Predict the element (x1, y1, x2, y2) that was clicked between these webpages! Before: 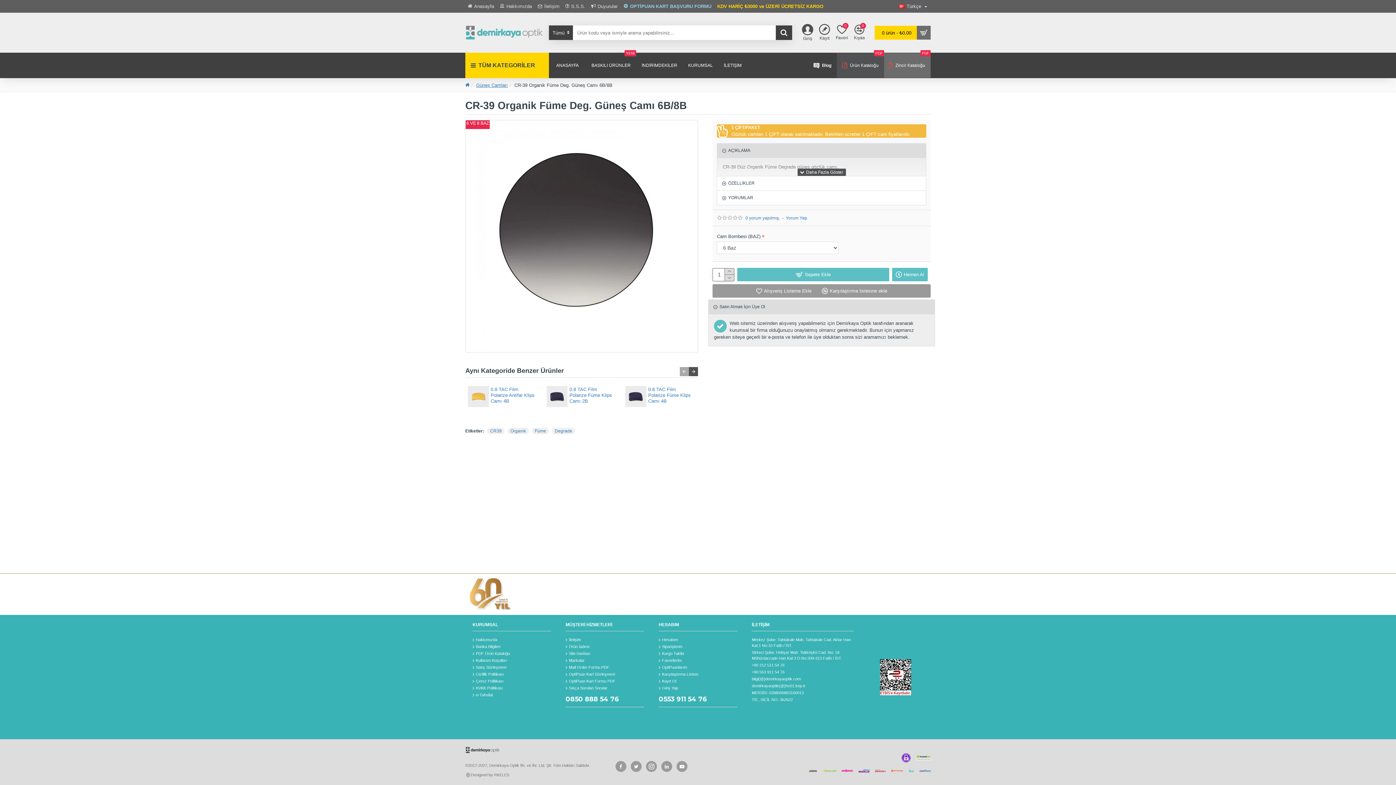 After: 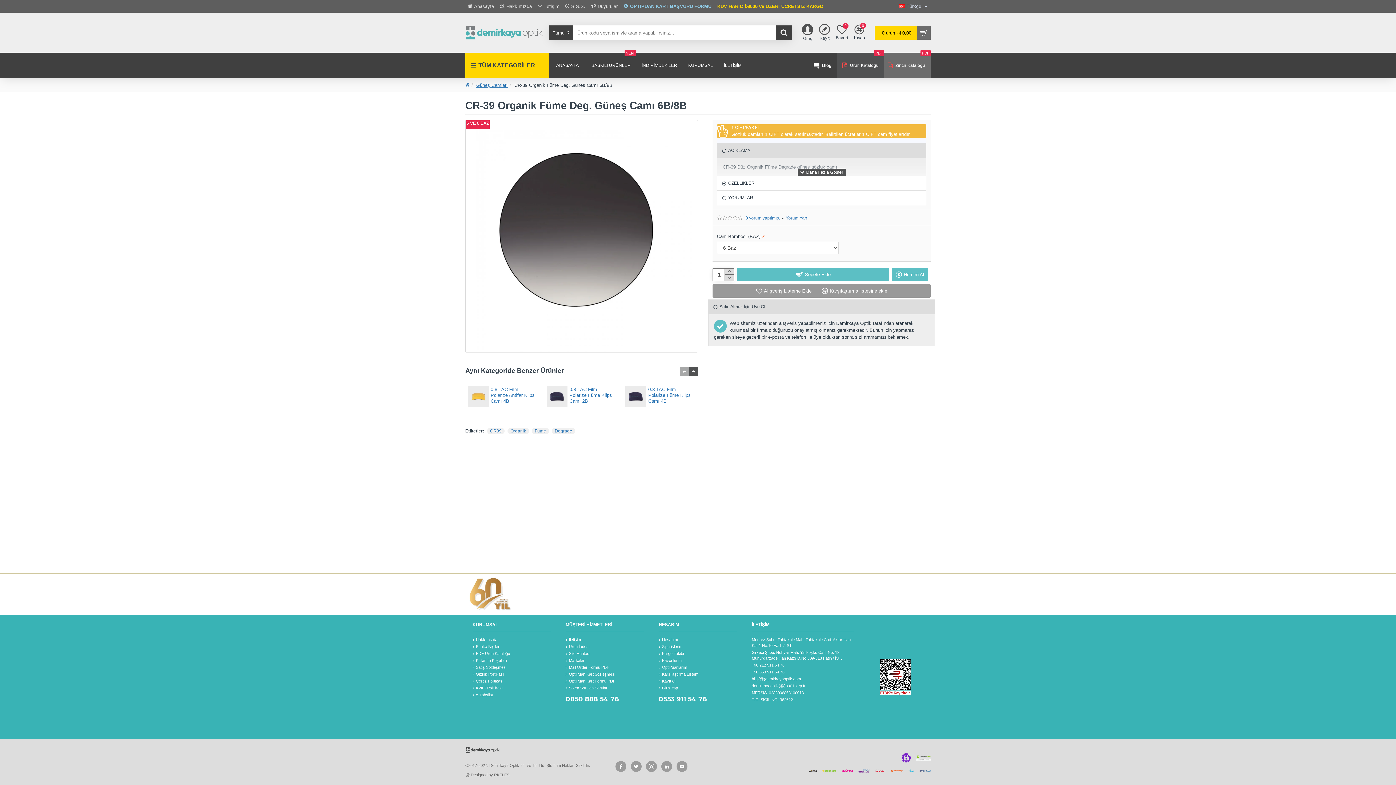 Action: bbox: (875, 769, 885, 772)